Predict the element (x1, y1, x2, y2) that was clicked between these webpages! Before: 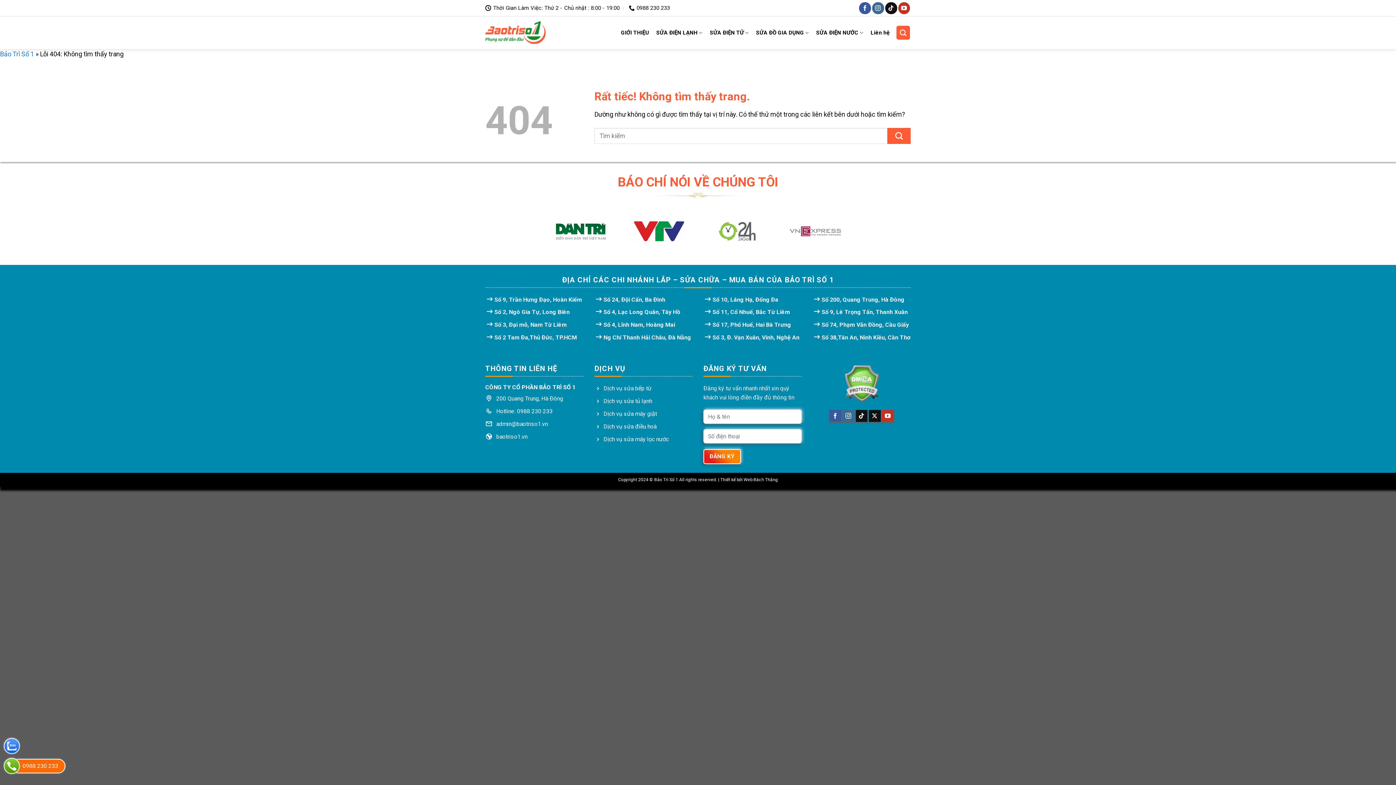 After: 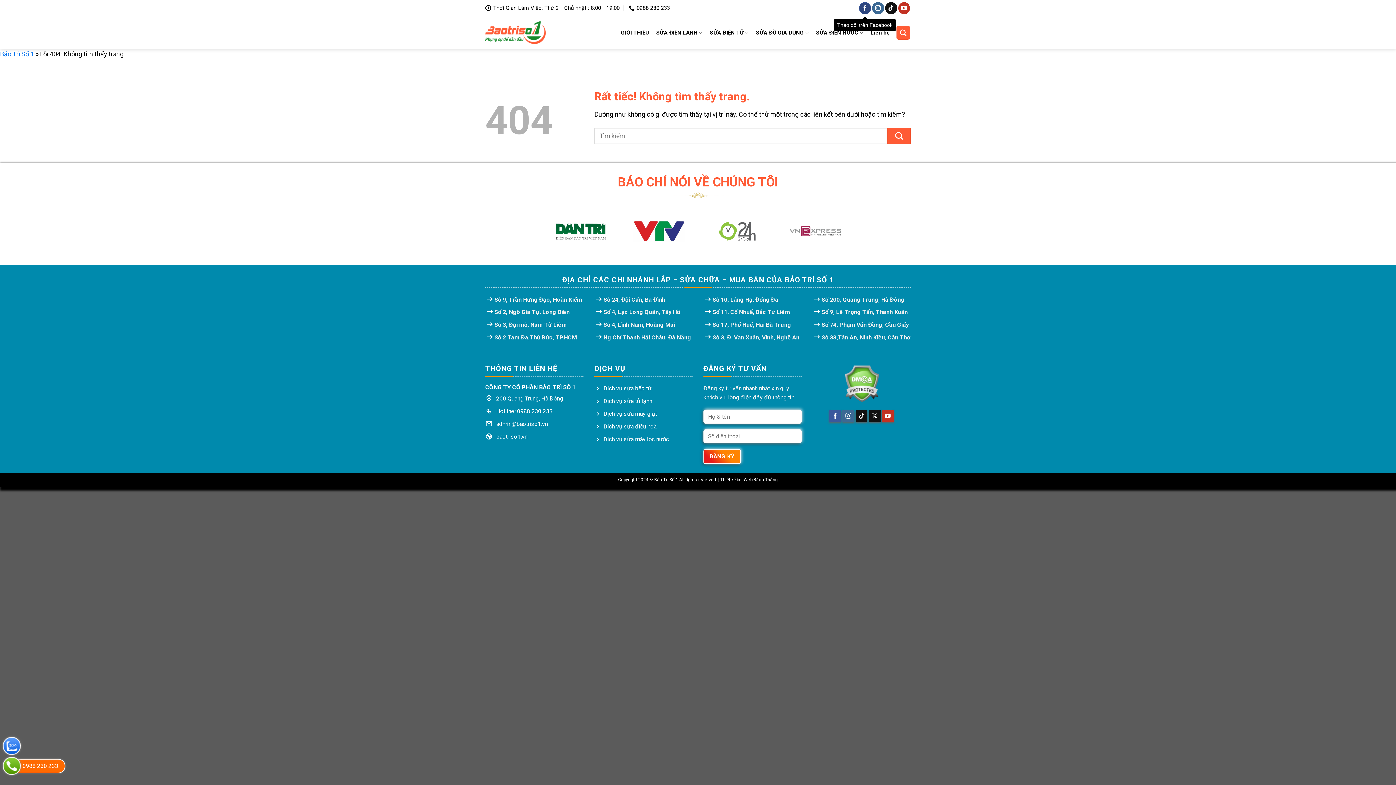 Action: label: Theo dõi trên Facebook bbox: (859, 2, 871, 14)